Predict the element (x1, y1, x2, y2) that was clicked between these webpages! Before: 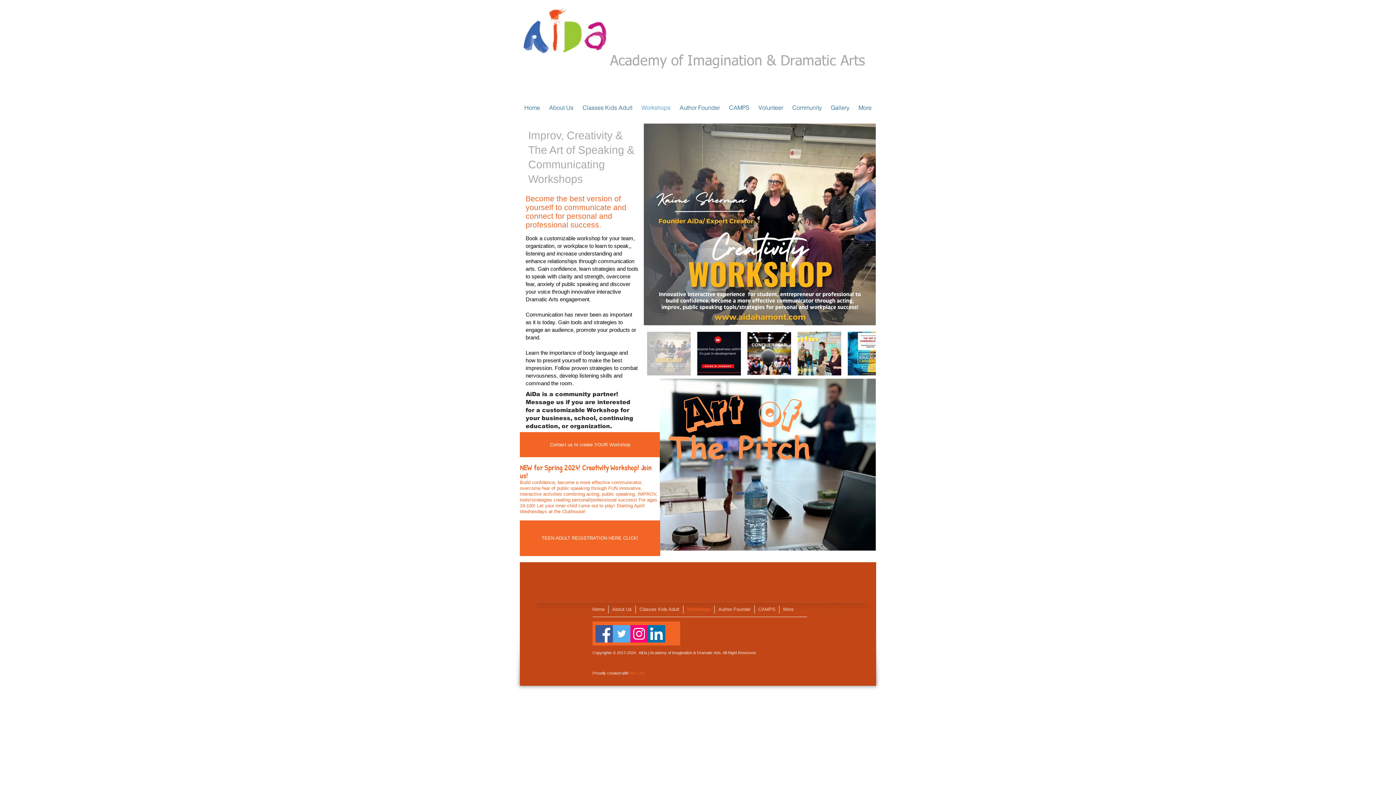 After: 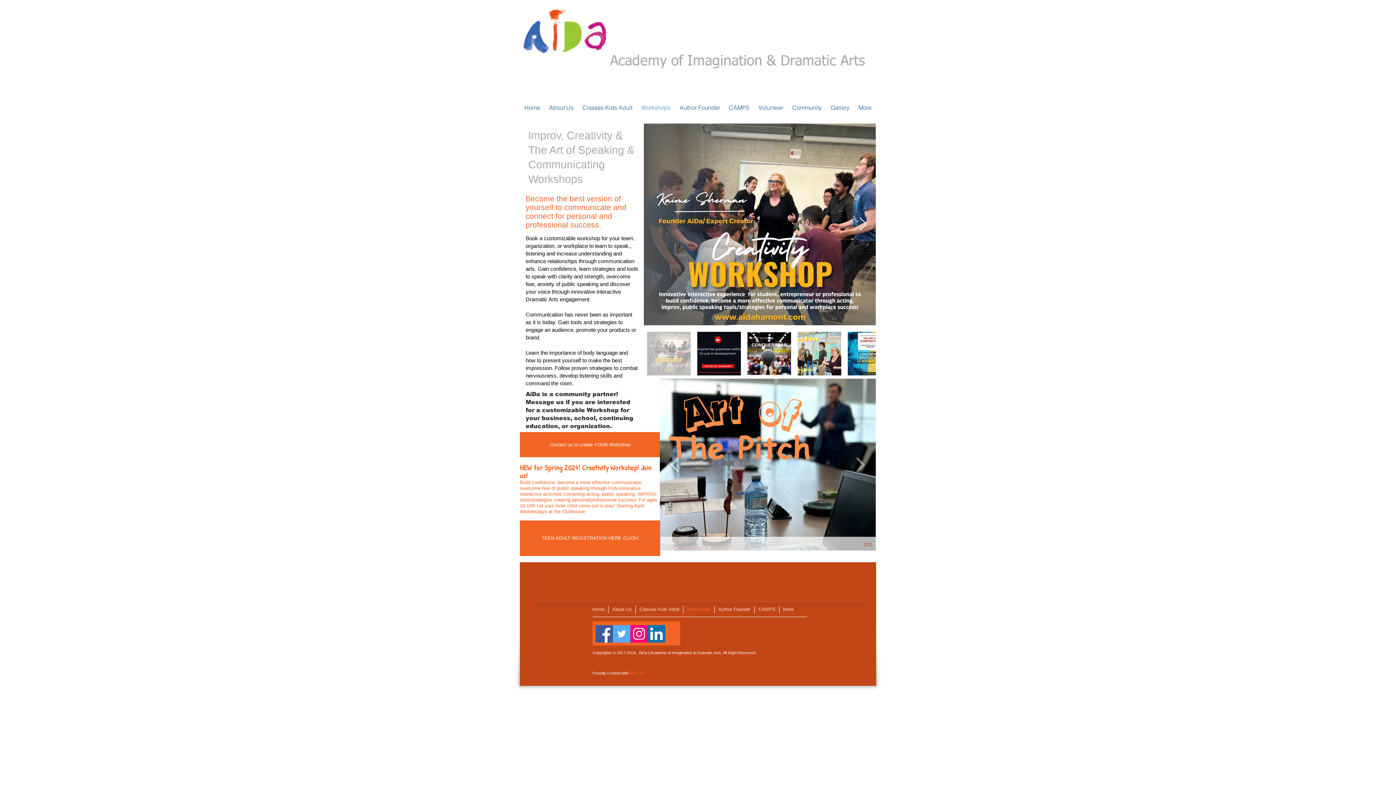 Action: bbox: (660, 378, 876, 550)